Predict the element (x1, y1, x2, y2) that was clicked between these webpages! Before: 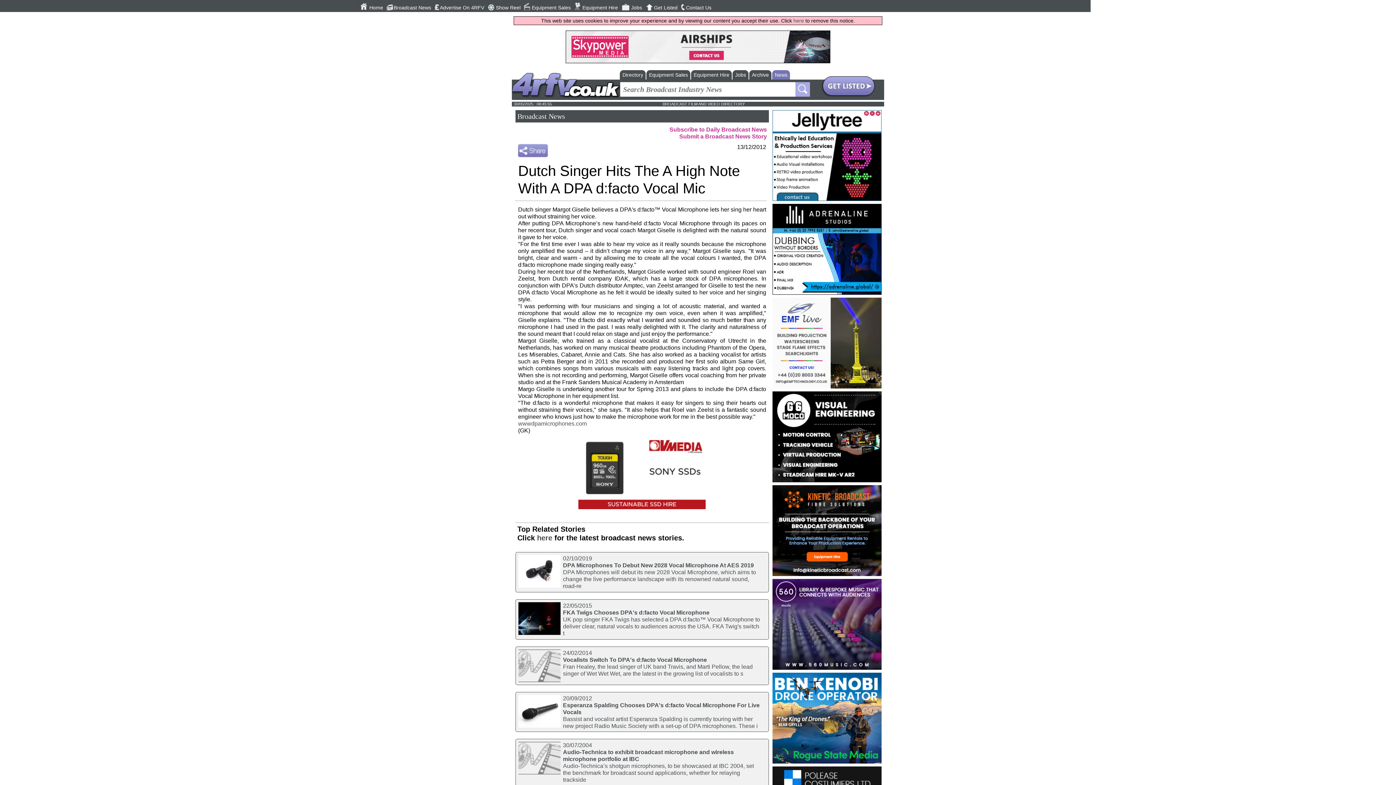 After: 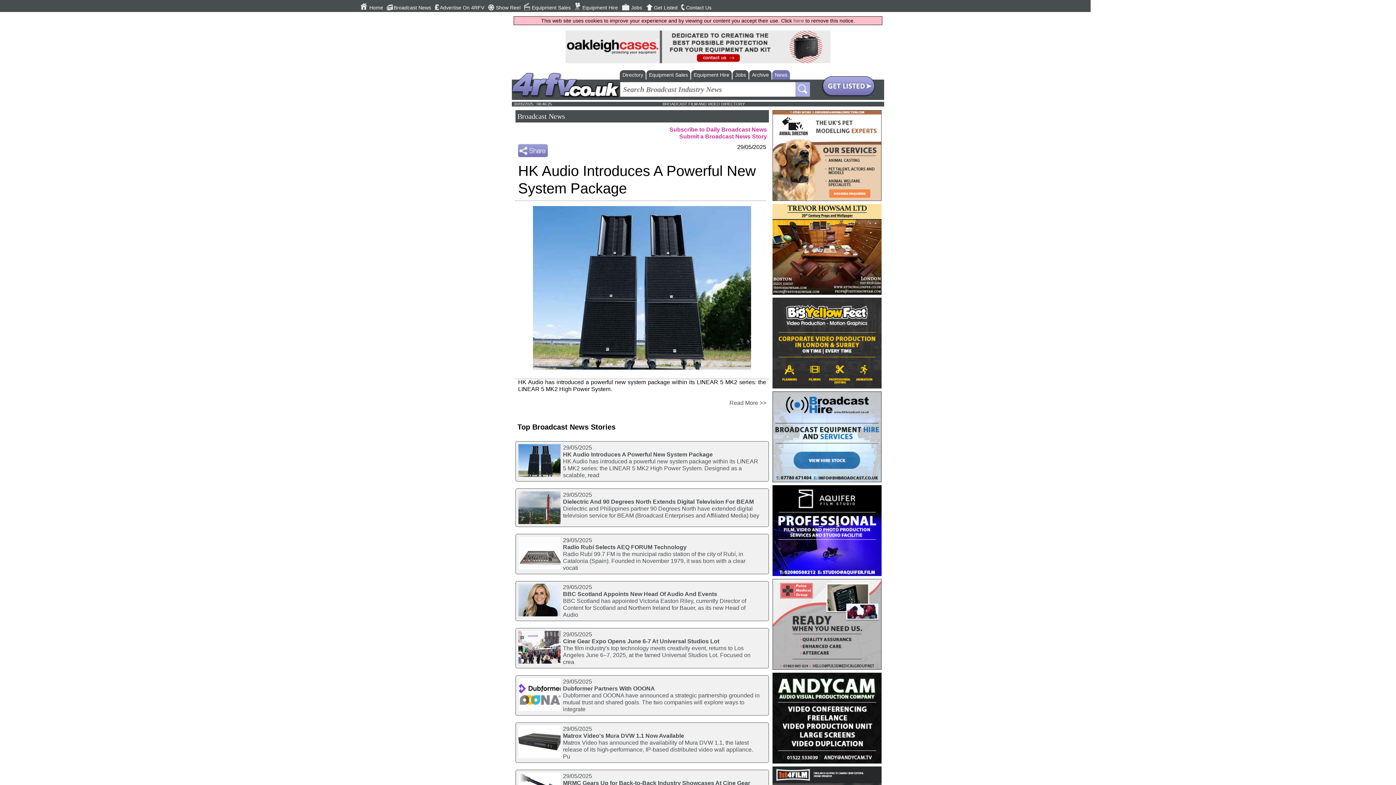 Action: label: Broadcast News bbox: (393, 4, 431, 10)